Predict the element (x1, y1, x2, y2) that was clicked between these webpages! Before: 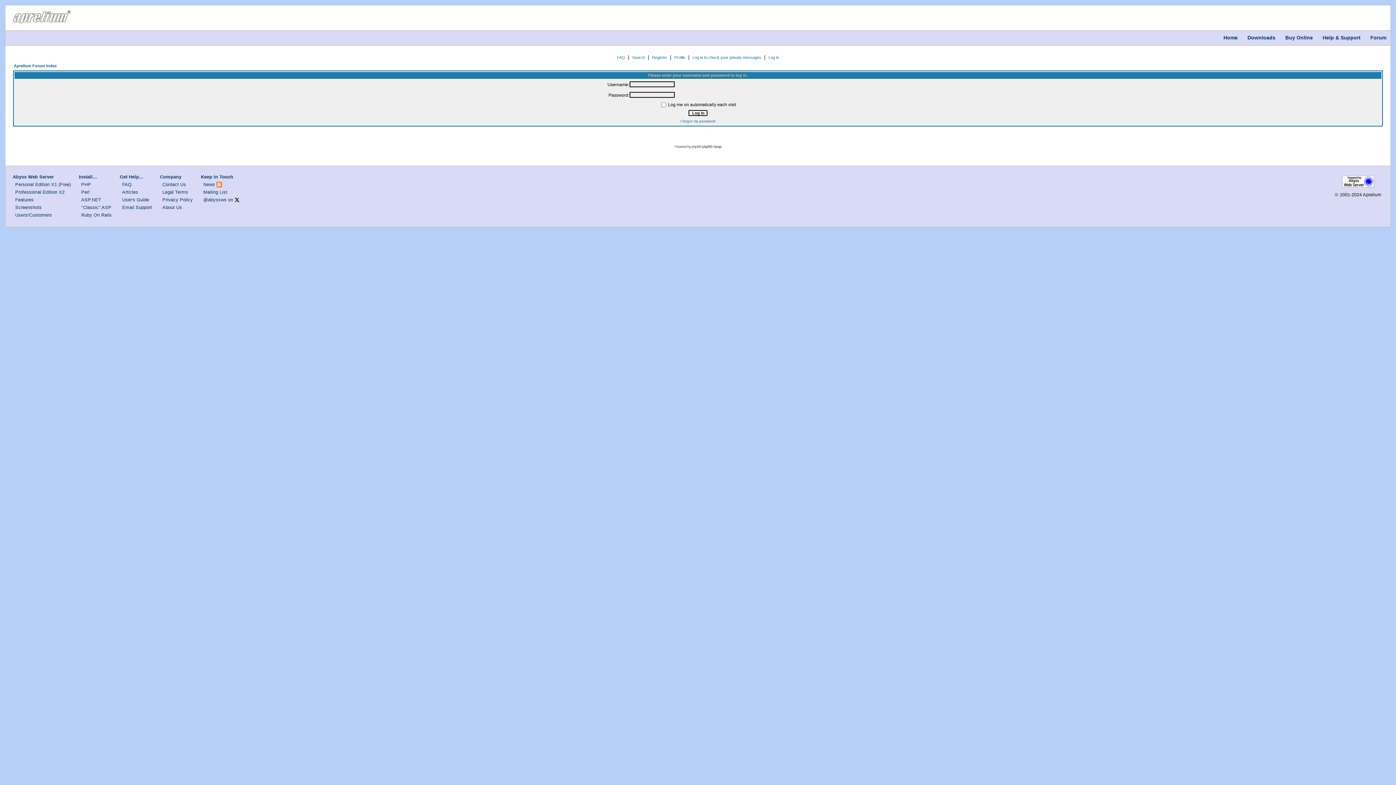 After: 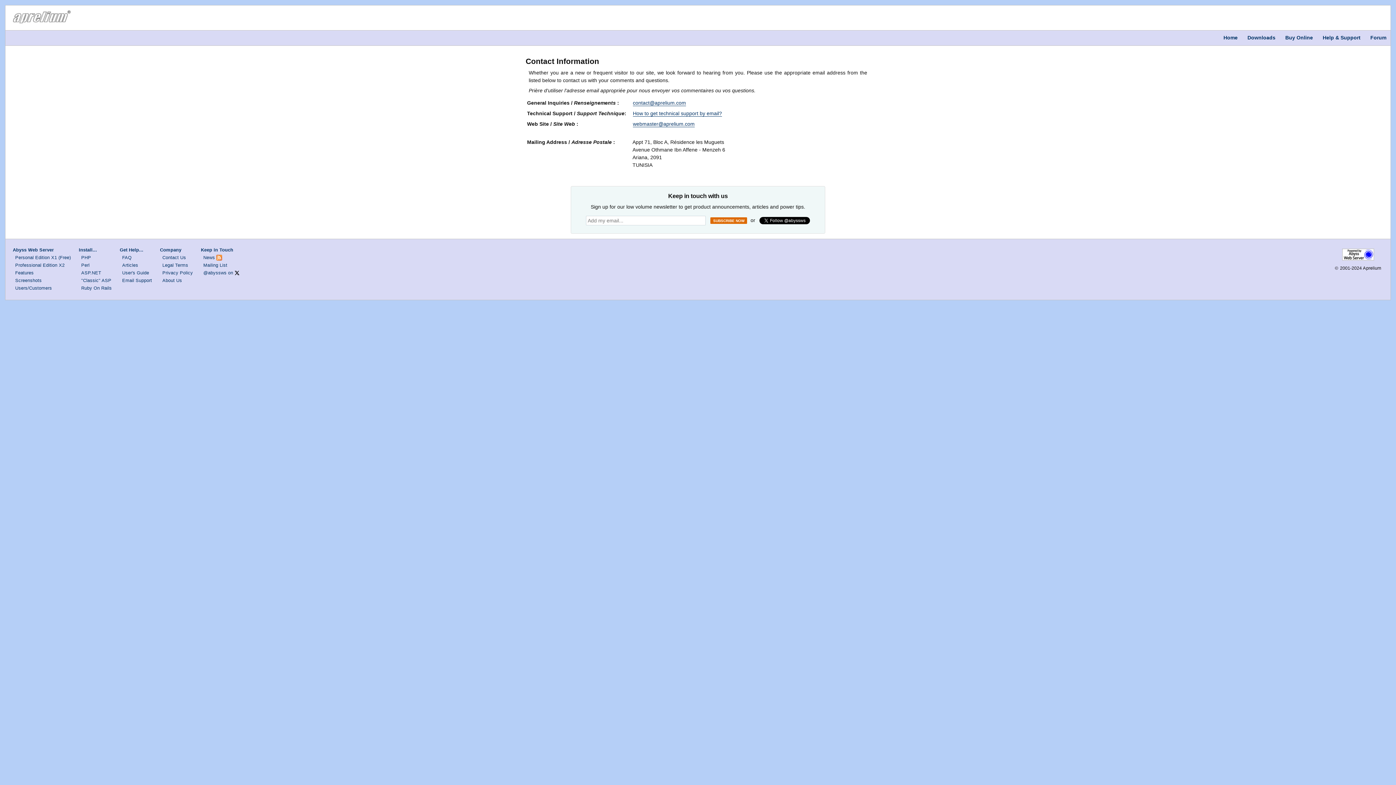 Action: label: Contact Us bbox: (162, 182, 186, 187)